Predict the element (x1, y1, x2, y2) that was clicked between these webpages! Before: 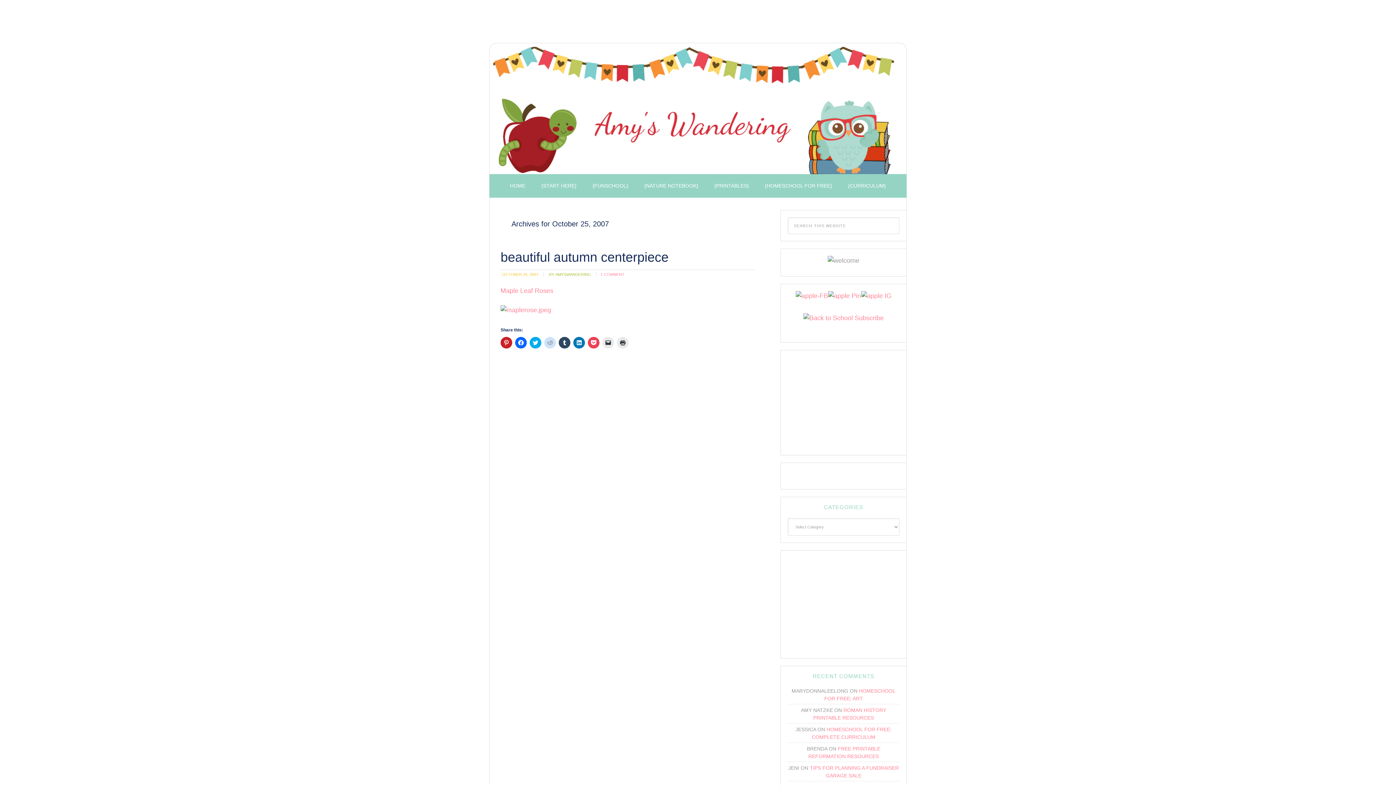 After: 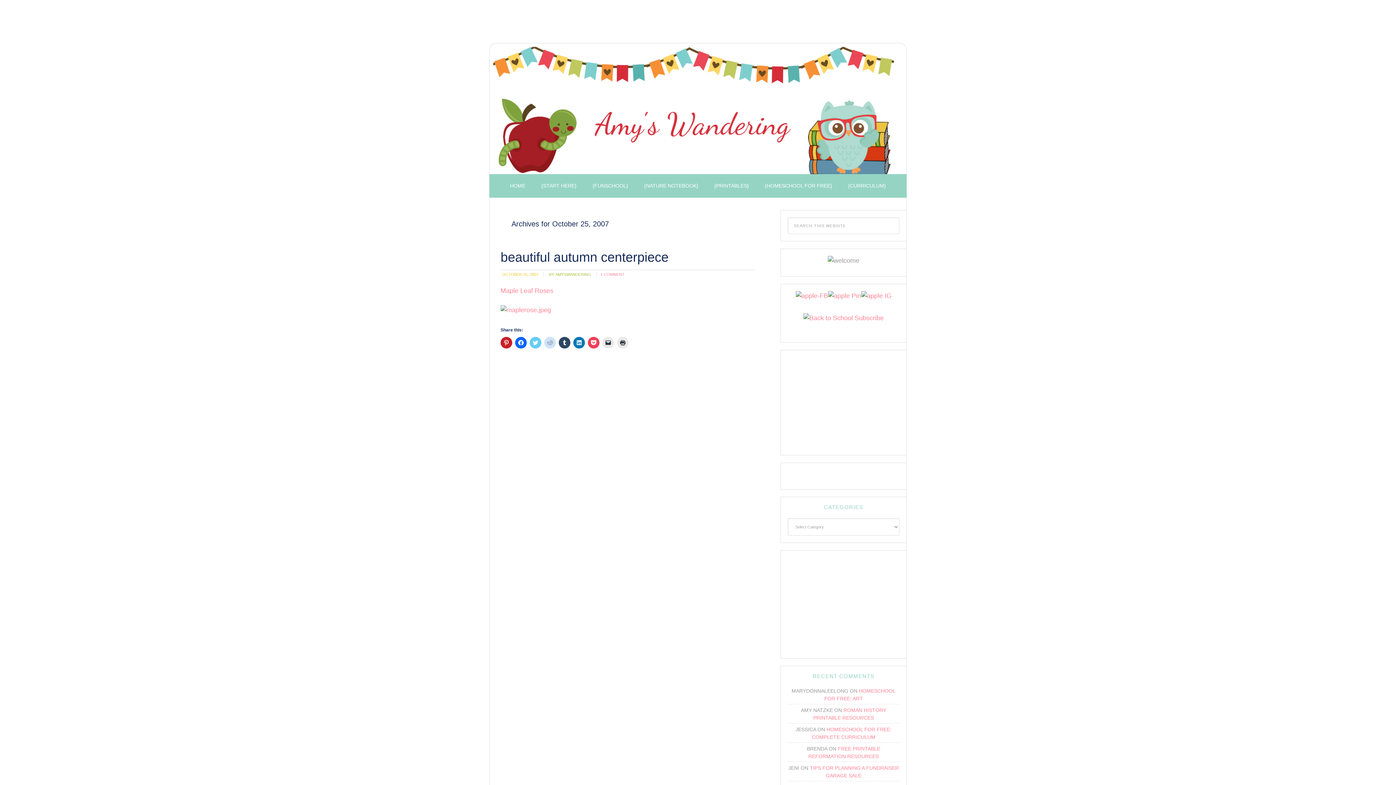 Action: bbox: (529, 337, 541, 348) label: Click to share on Twitter (Opens in new window)